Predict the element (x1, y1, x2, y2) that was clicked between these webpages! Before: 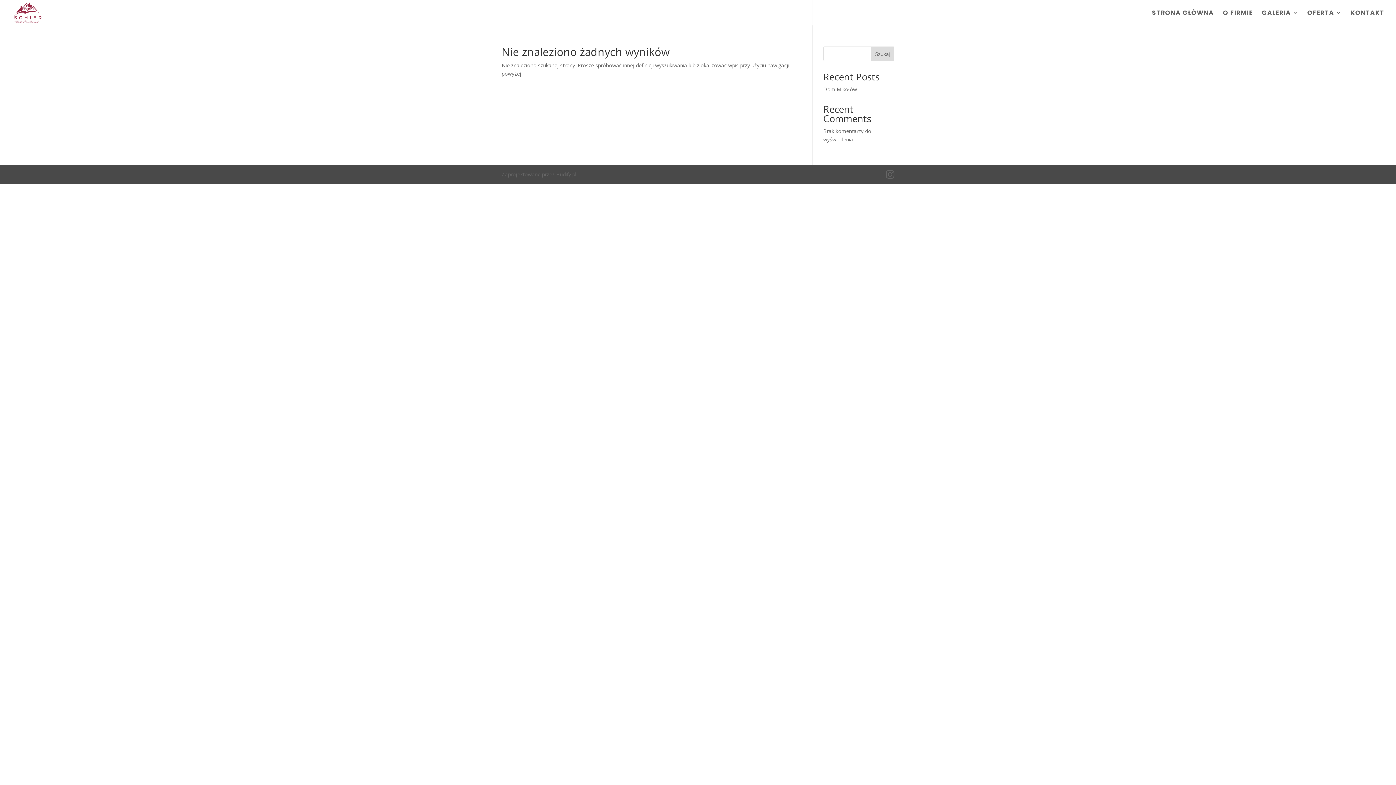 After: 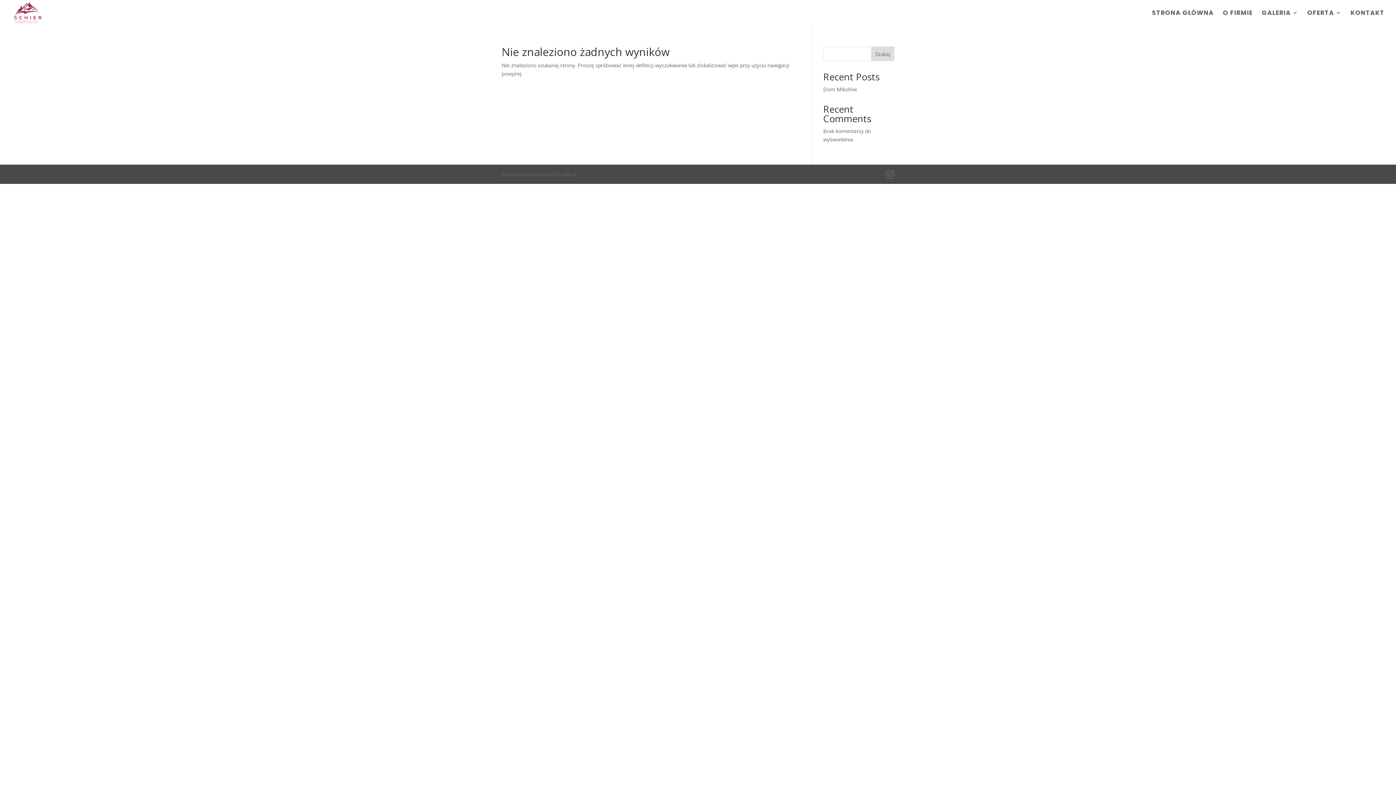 Action: bbox: (871, 46, 894, 61) label: Szukaj